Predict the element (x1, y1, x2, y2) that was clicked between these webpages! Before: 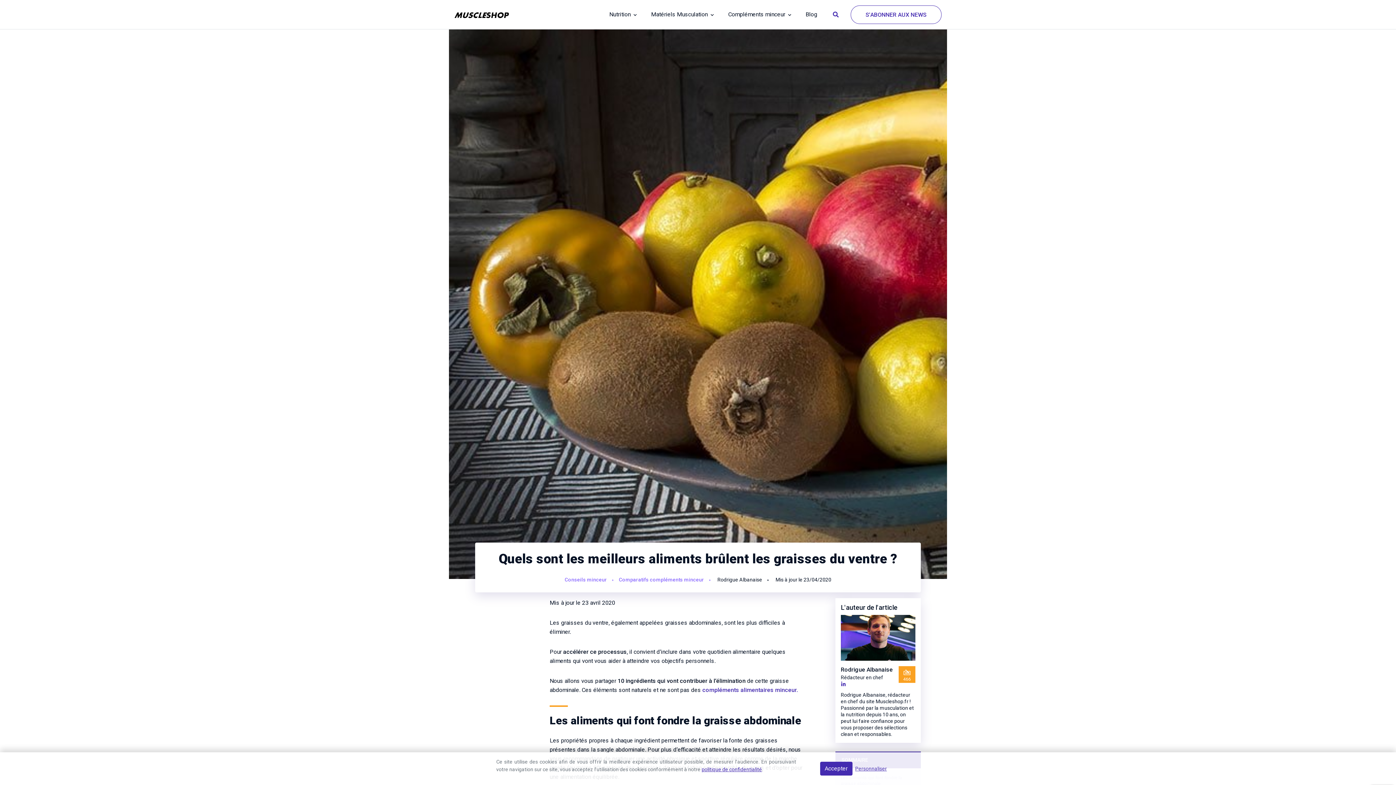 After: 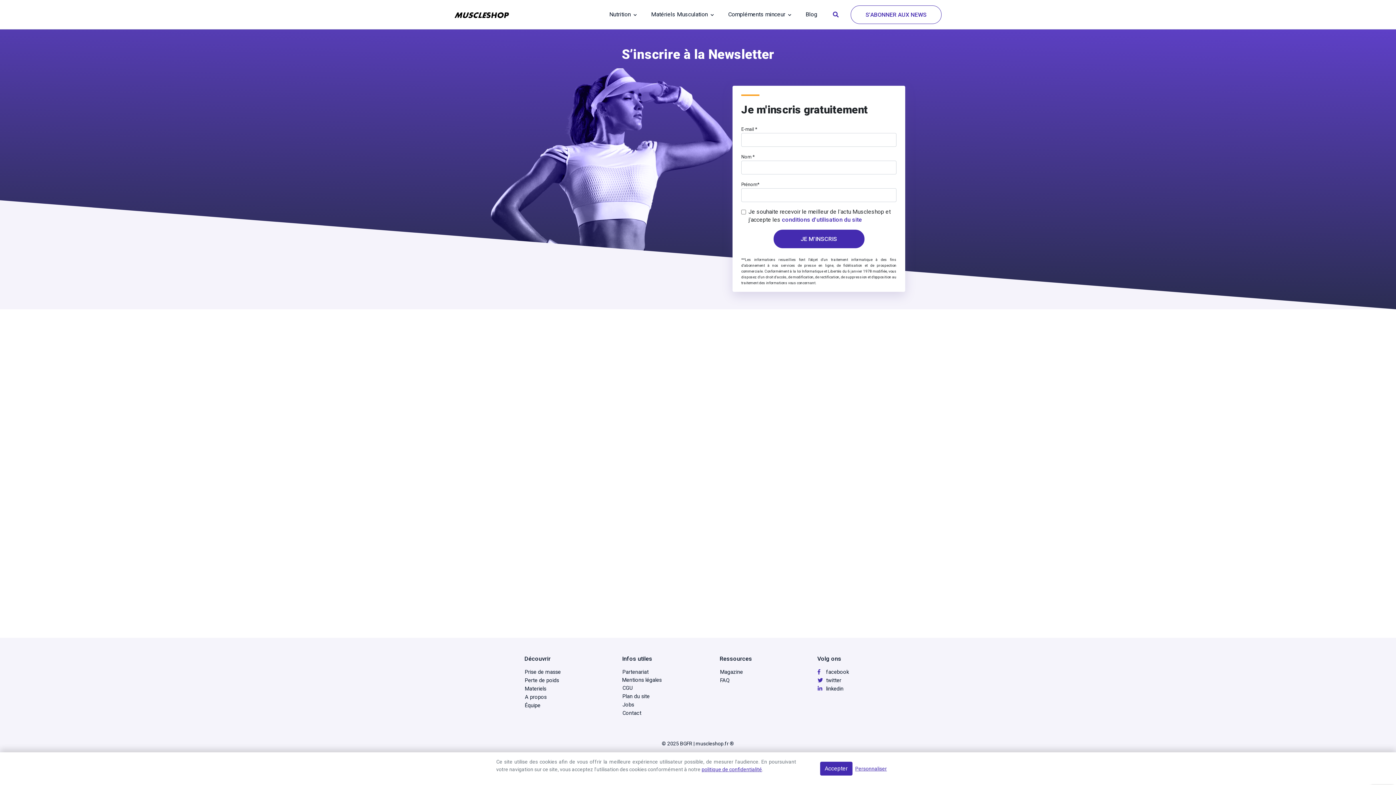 Action: bbox: (850, 5, 941, 23) label: S'ABONNER AUX NEWS